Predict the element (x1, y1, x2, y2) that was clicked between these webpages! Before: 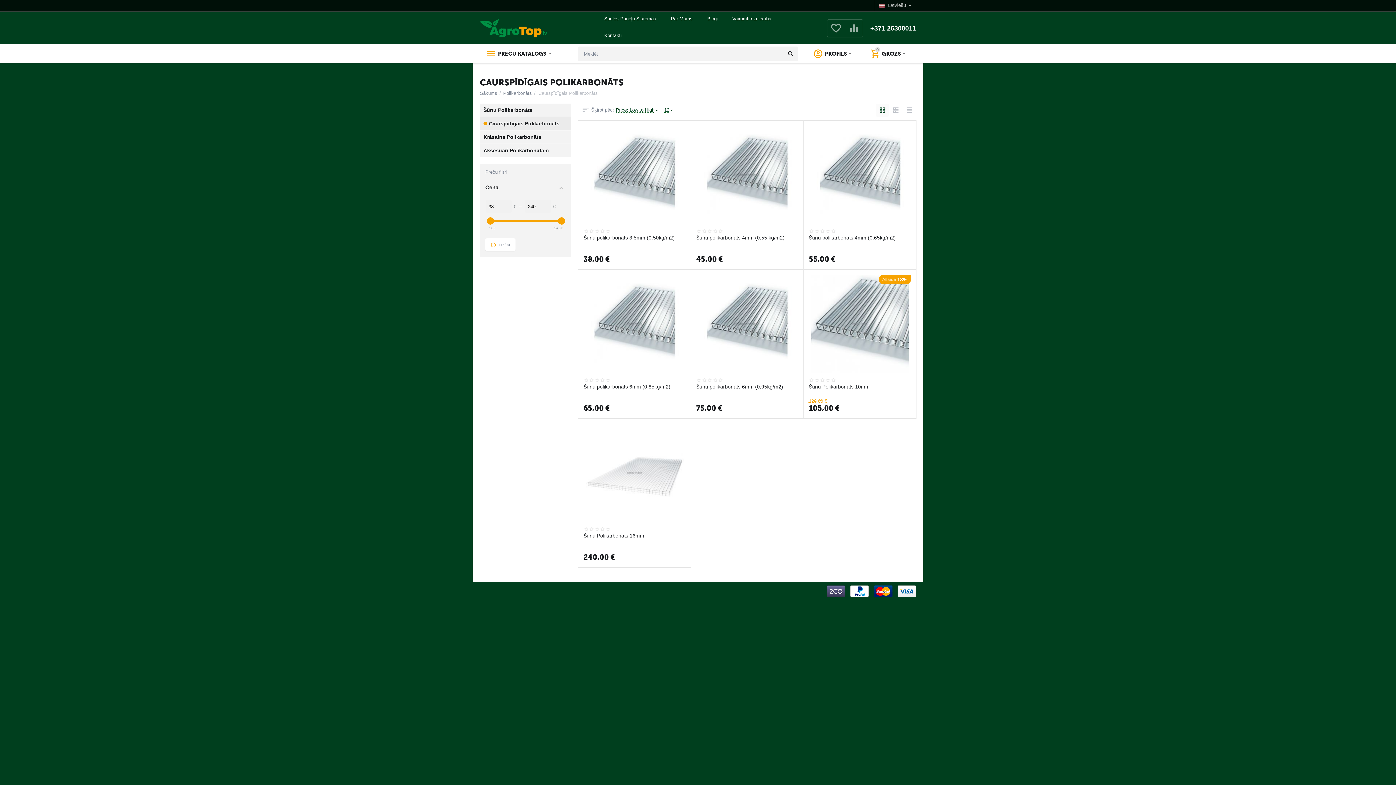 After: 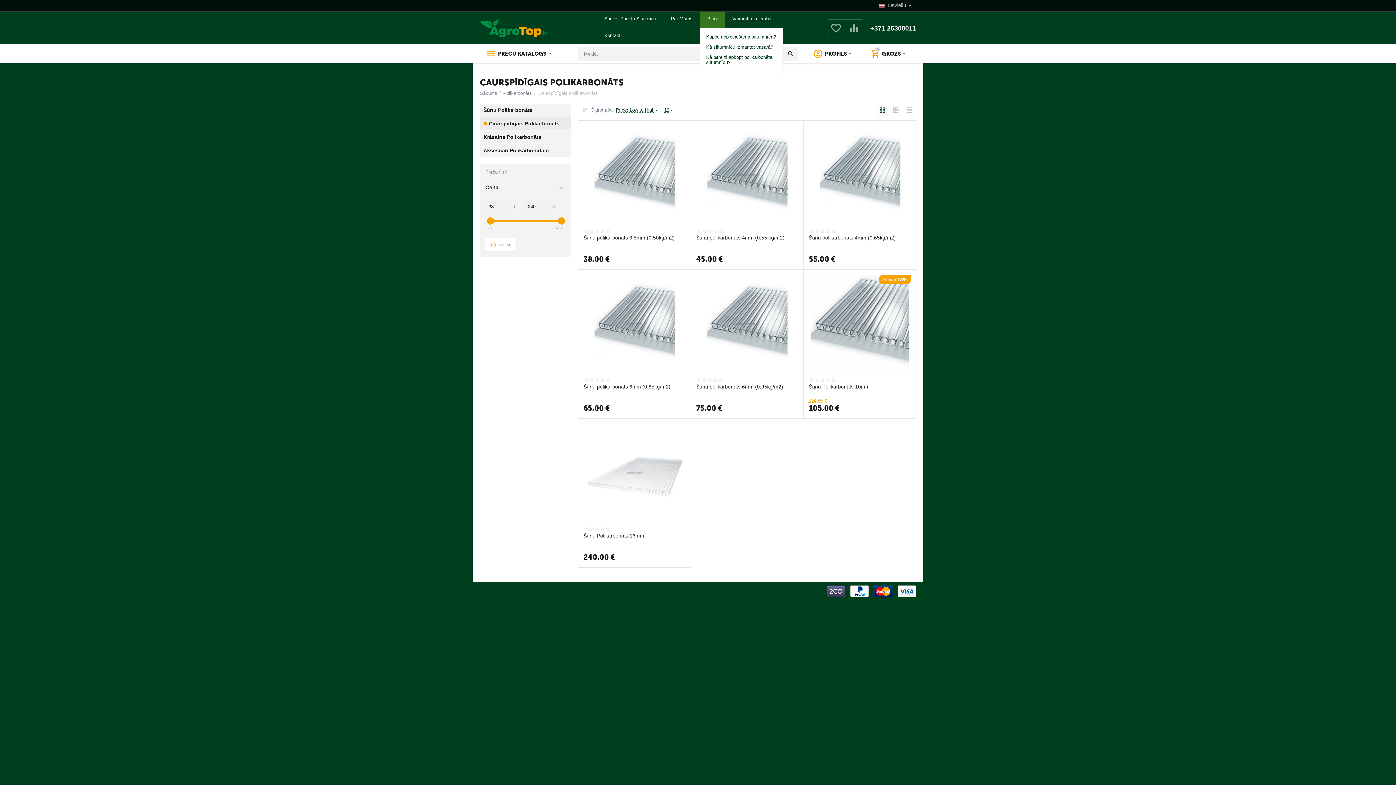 Action: bbox: (700, 11, 725, 28) label: Blogi